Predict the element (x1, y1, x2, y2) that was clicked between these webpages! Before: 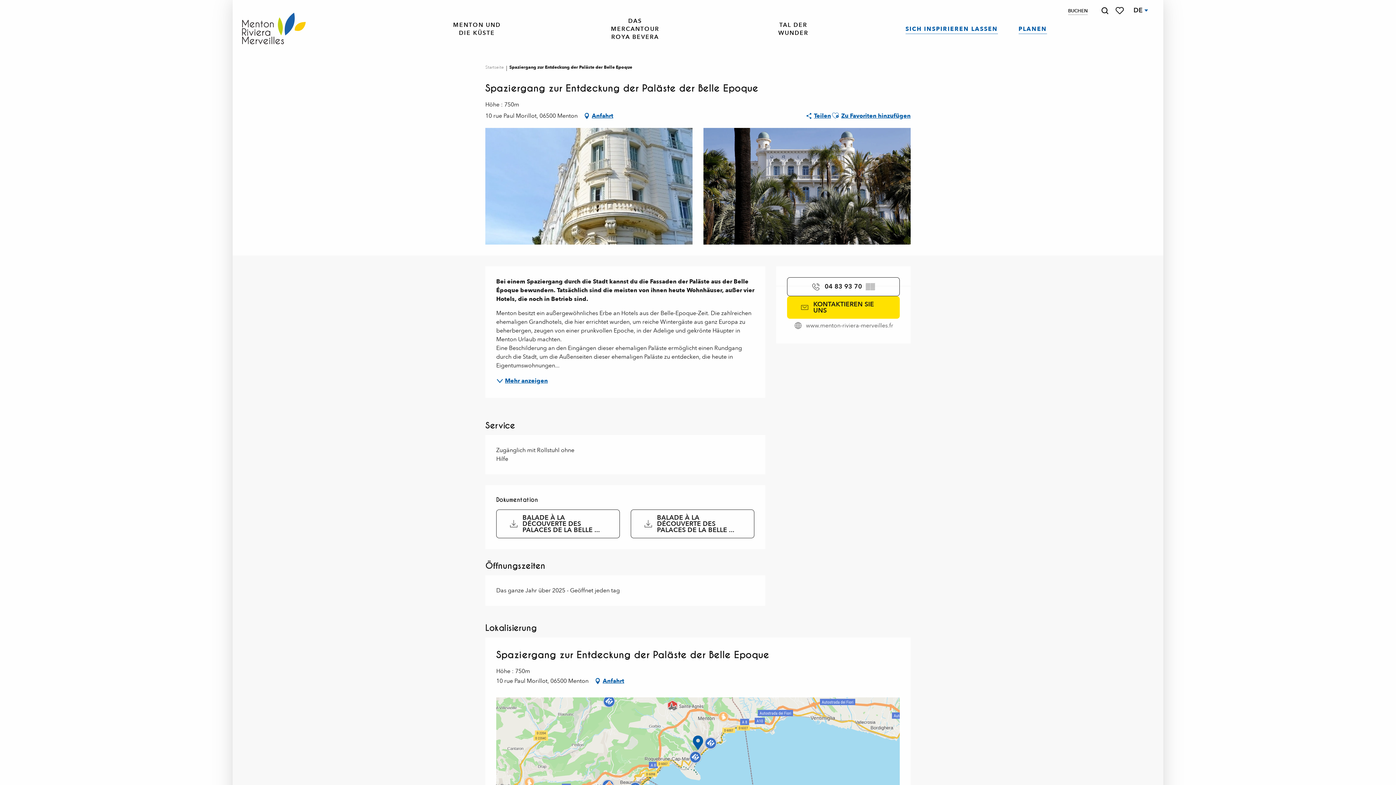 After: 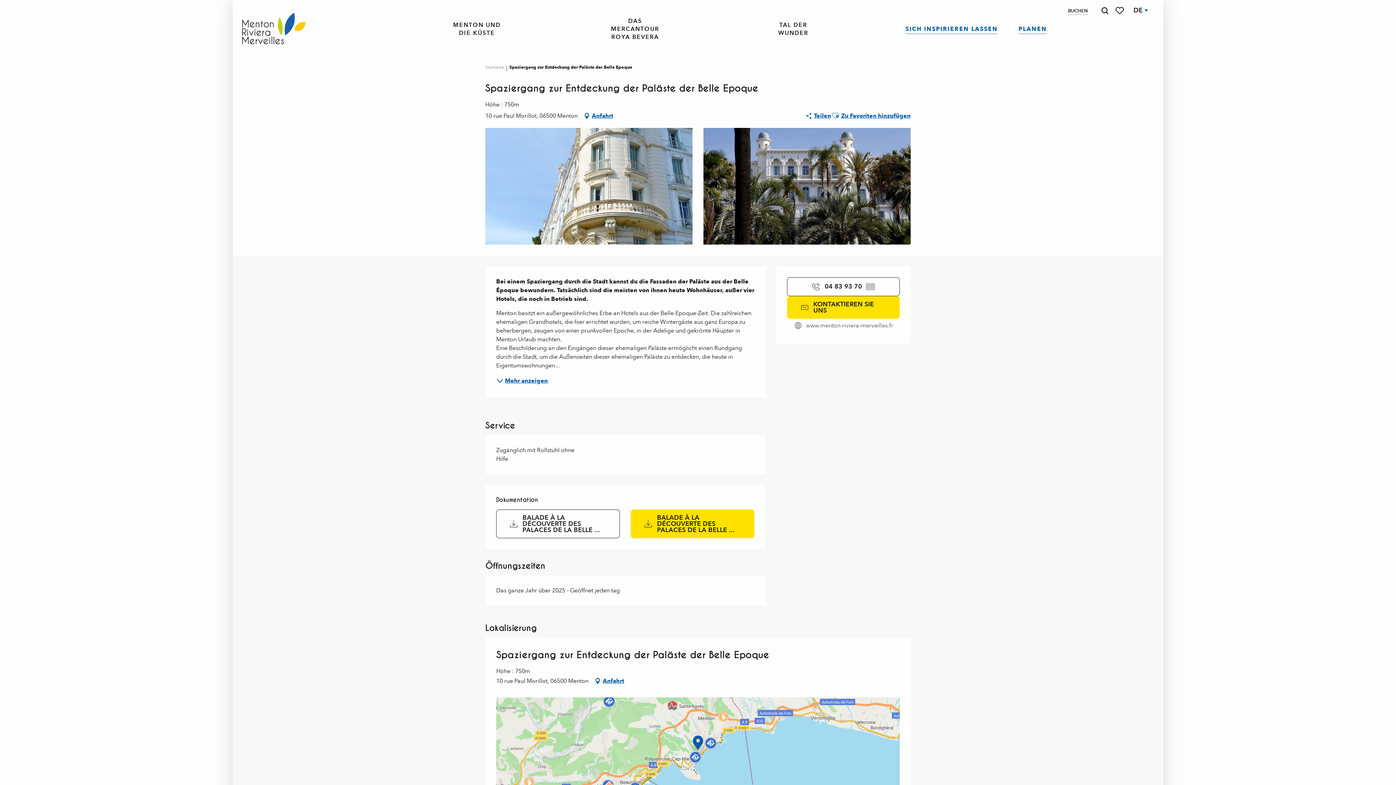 Action: bbox: (630, 509, 754, 538) label: BALADE À LA DÉCOUVERTE DES PALACES DE LA BELLE ...